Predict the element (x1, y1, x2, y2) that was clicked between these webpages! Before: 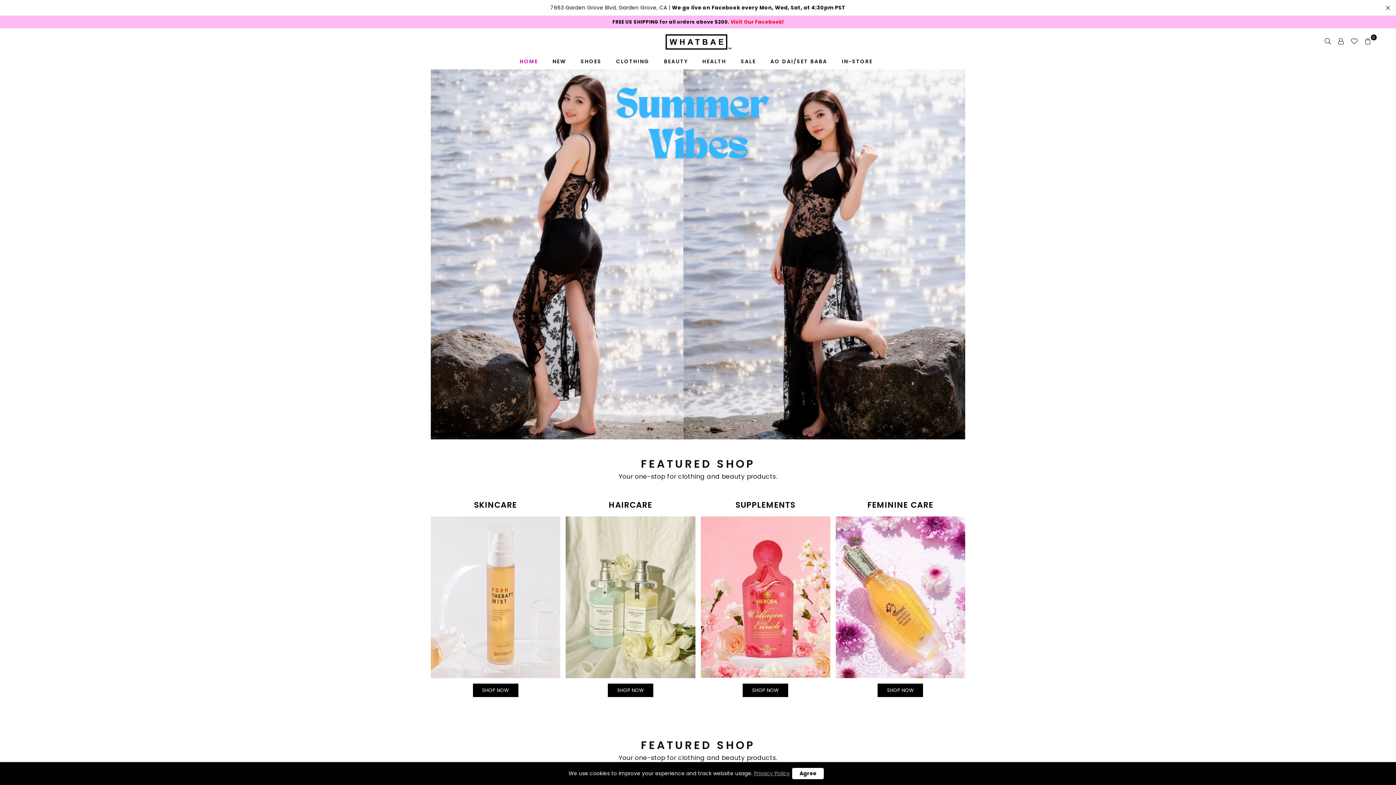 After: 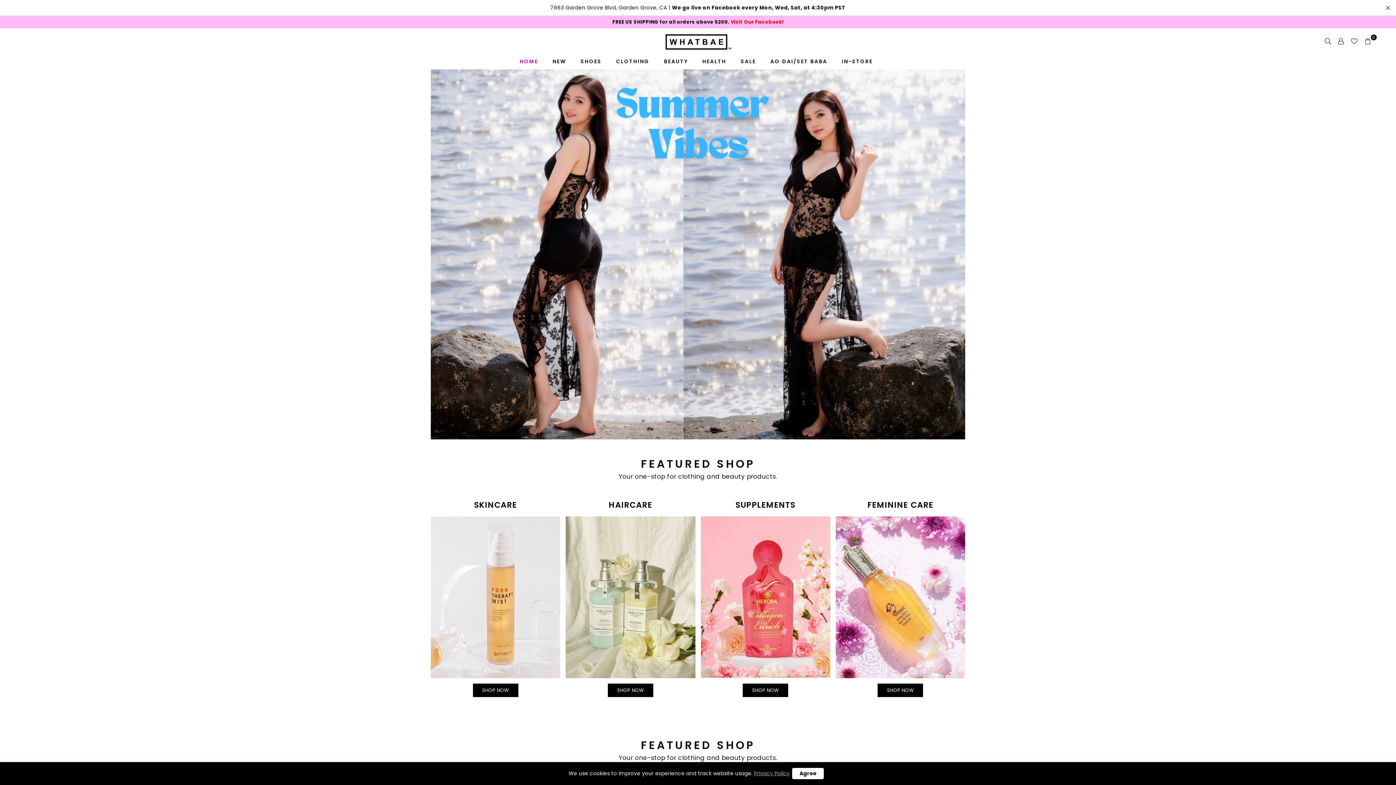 Action: bbox: (514, 54, 543, 68) label: HOME